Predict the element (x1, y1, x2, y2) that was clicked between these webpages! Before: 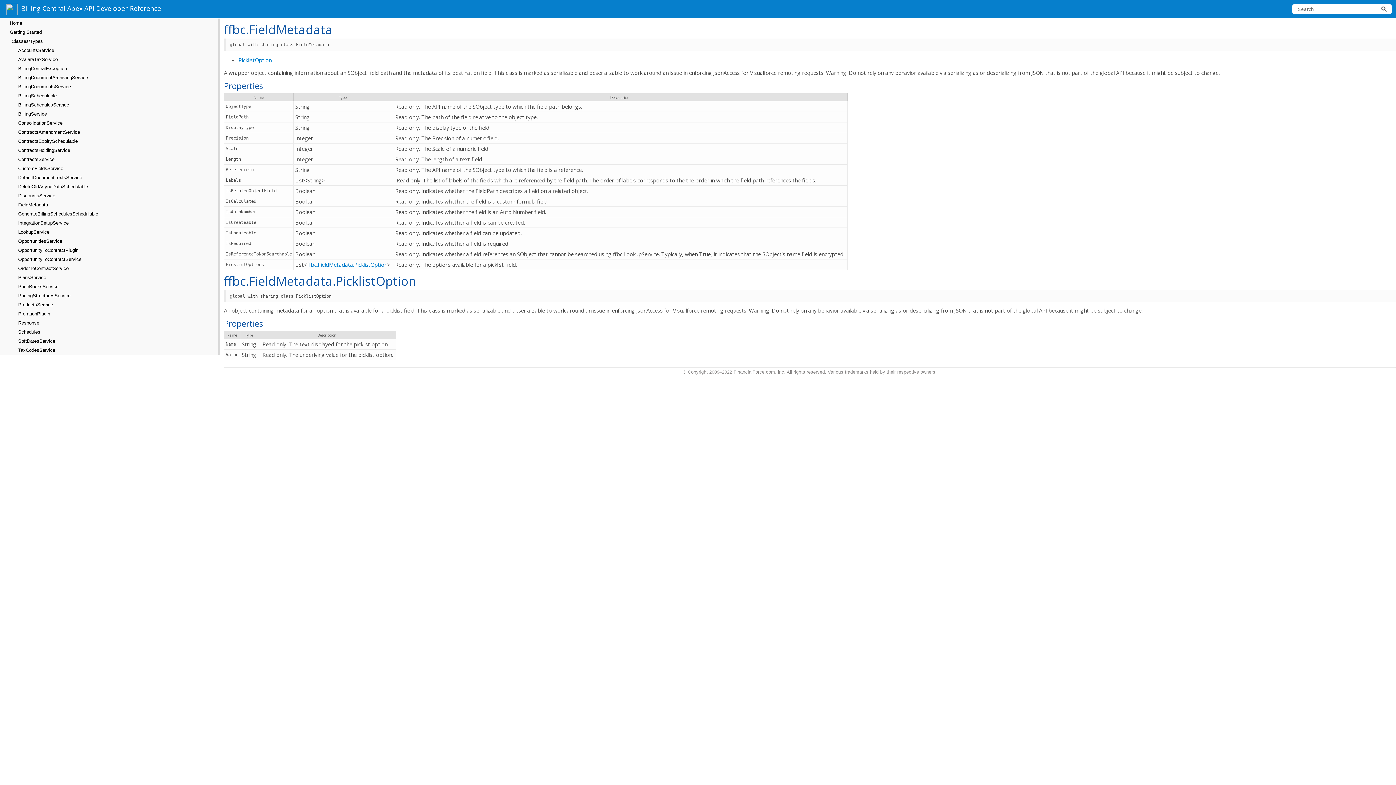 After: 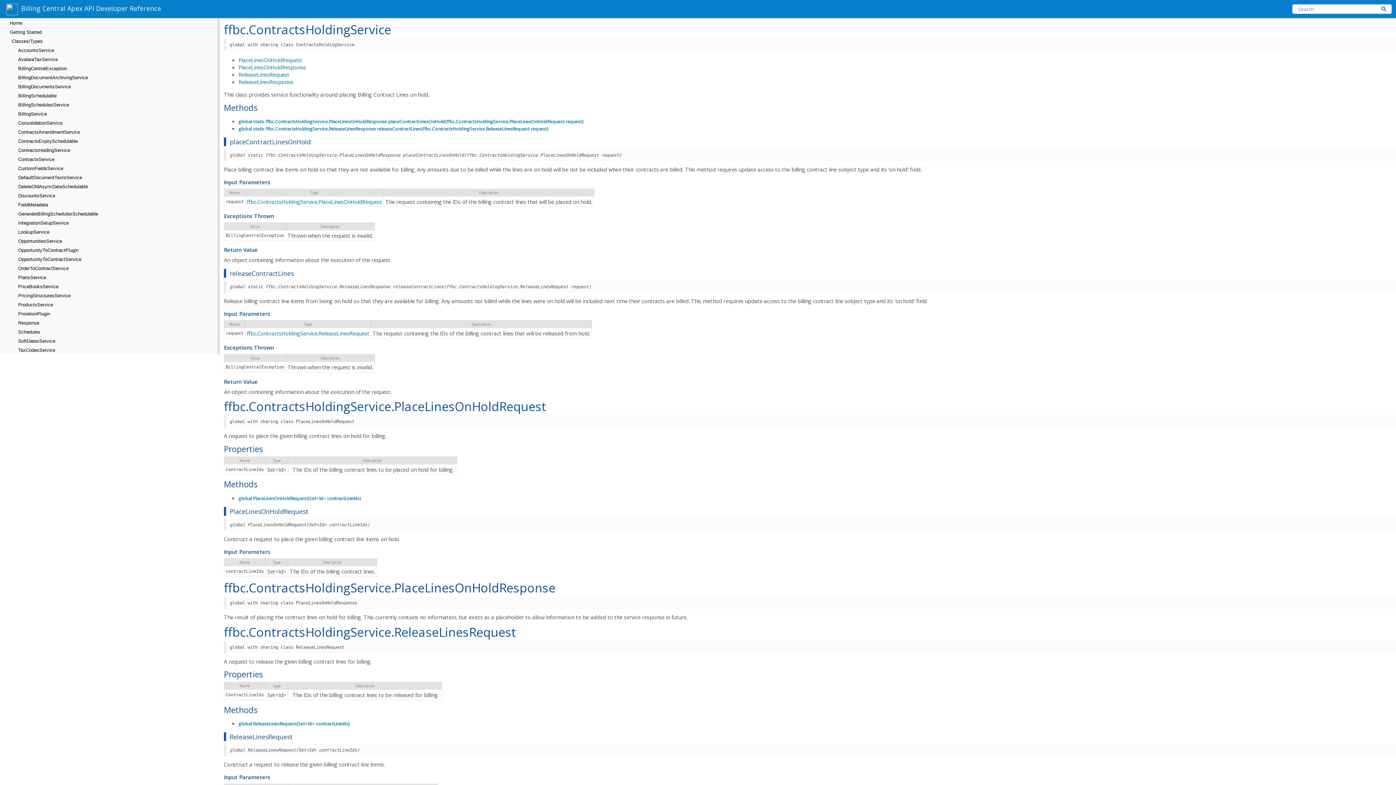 Action: bbox: (8, 145, 214, 154) label: ContractsHoldingService